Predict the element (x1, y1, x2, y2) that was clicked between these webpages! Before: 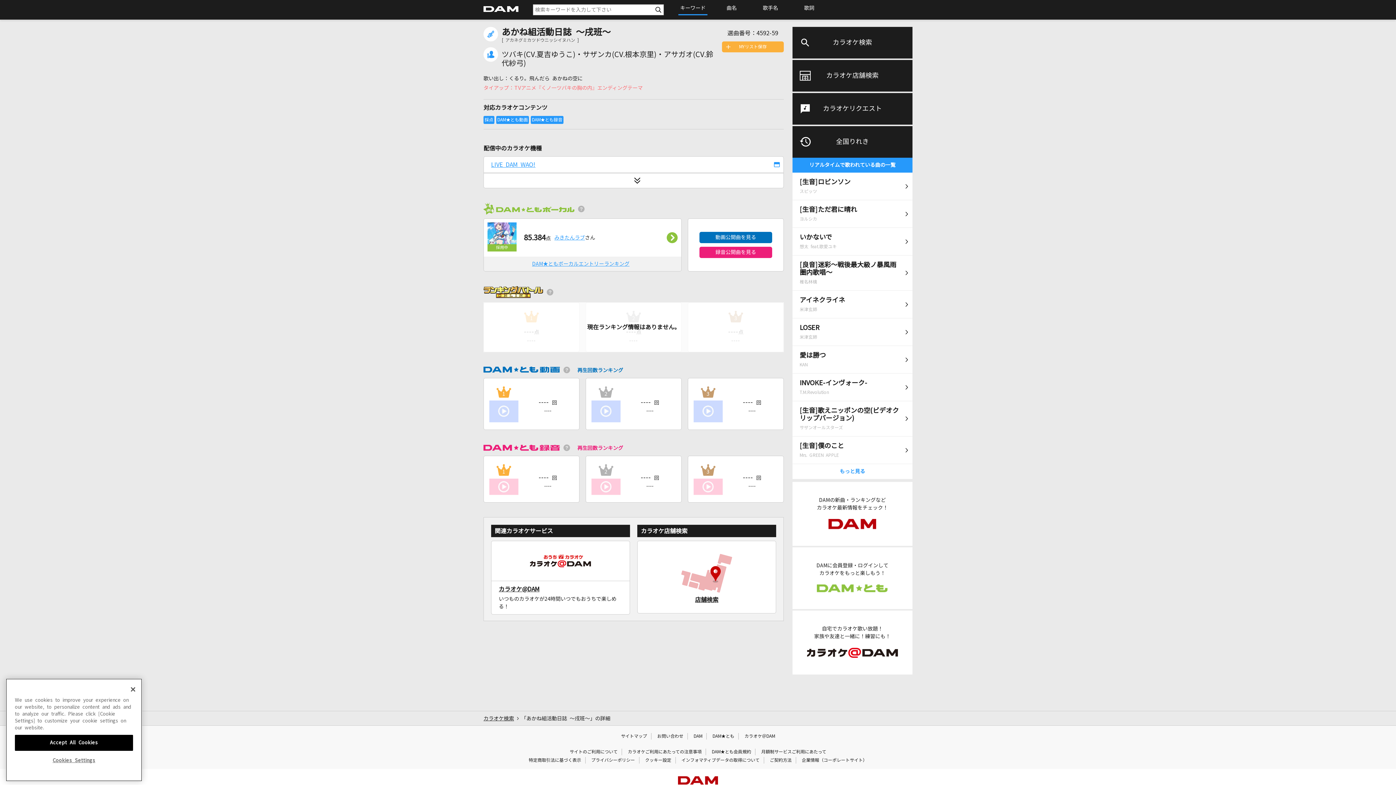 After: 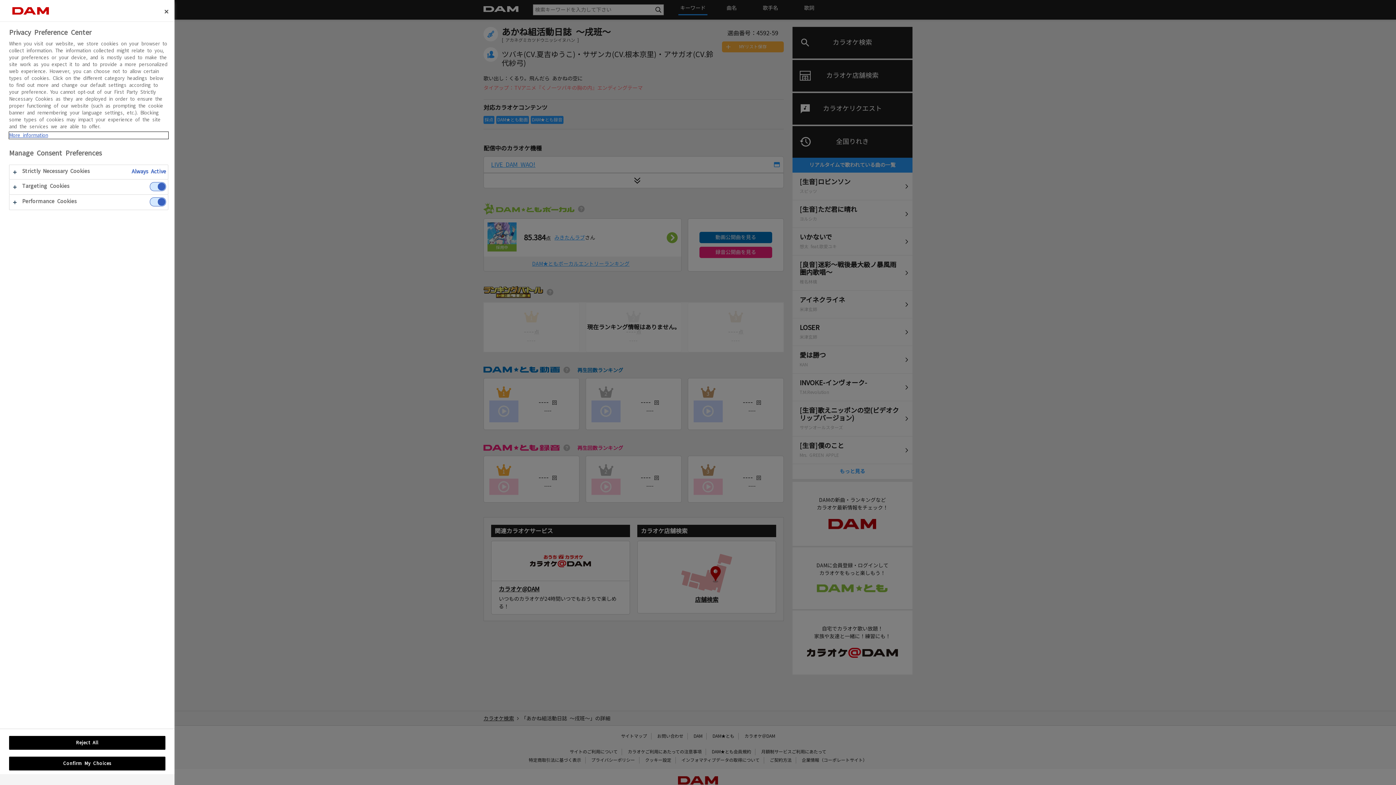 Action: label: クッキー設定 bbox: (645, 758, 671, 762)